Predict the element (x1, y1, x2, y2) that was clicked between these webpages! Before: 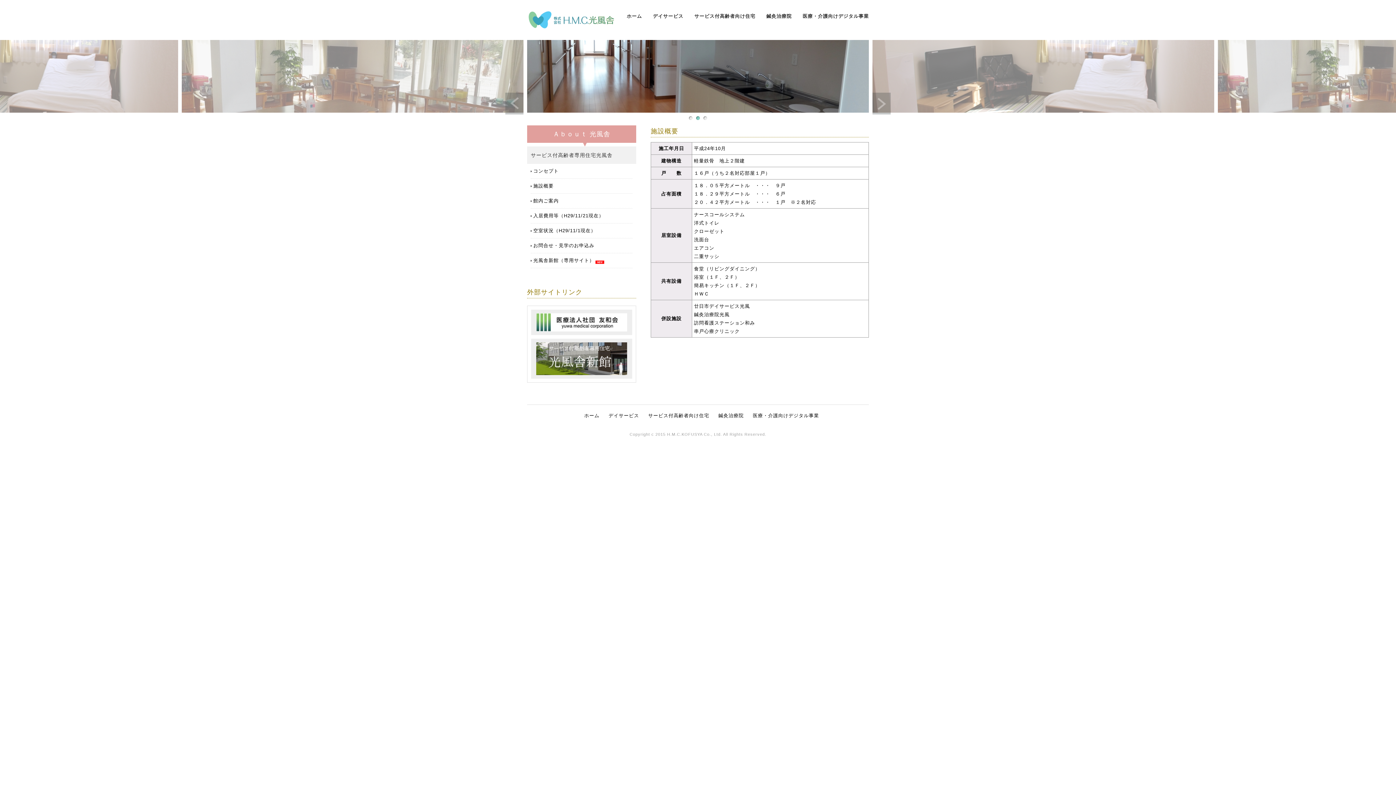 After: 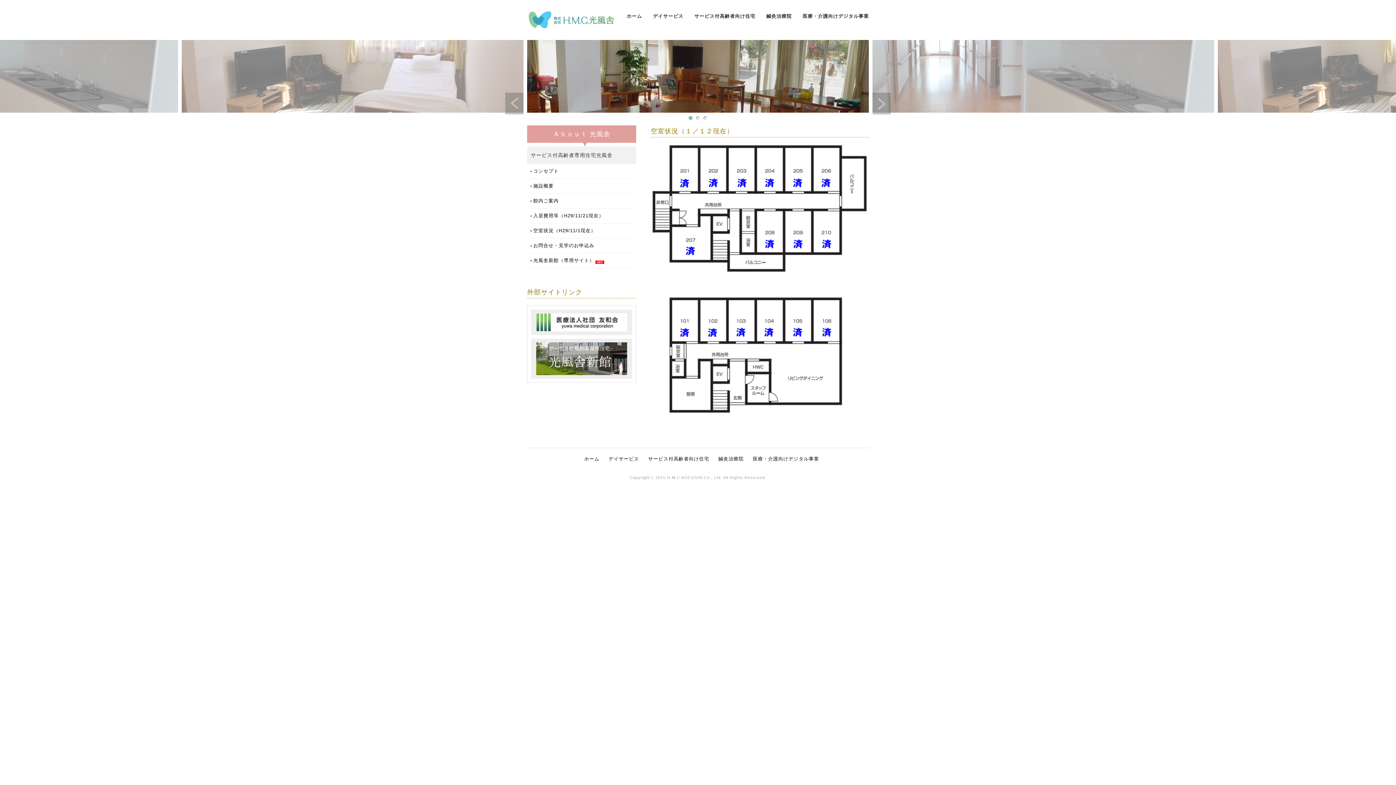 Action: bbox: (533, 223, 632, 238) label: 空室状況（H29/11/1現在）